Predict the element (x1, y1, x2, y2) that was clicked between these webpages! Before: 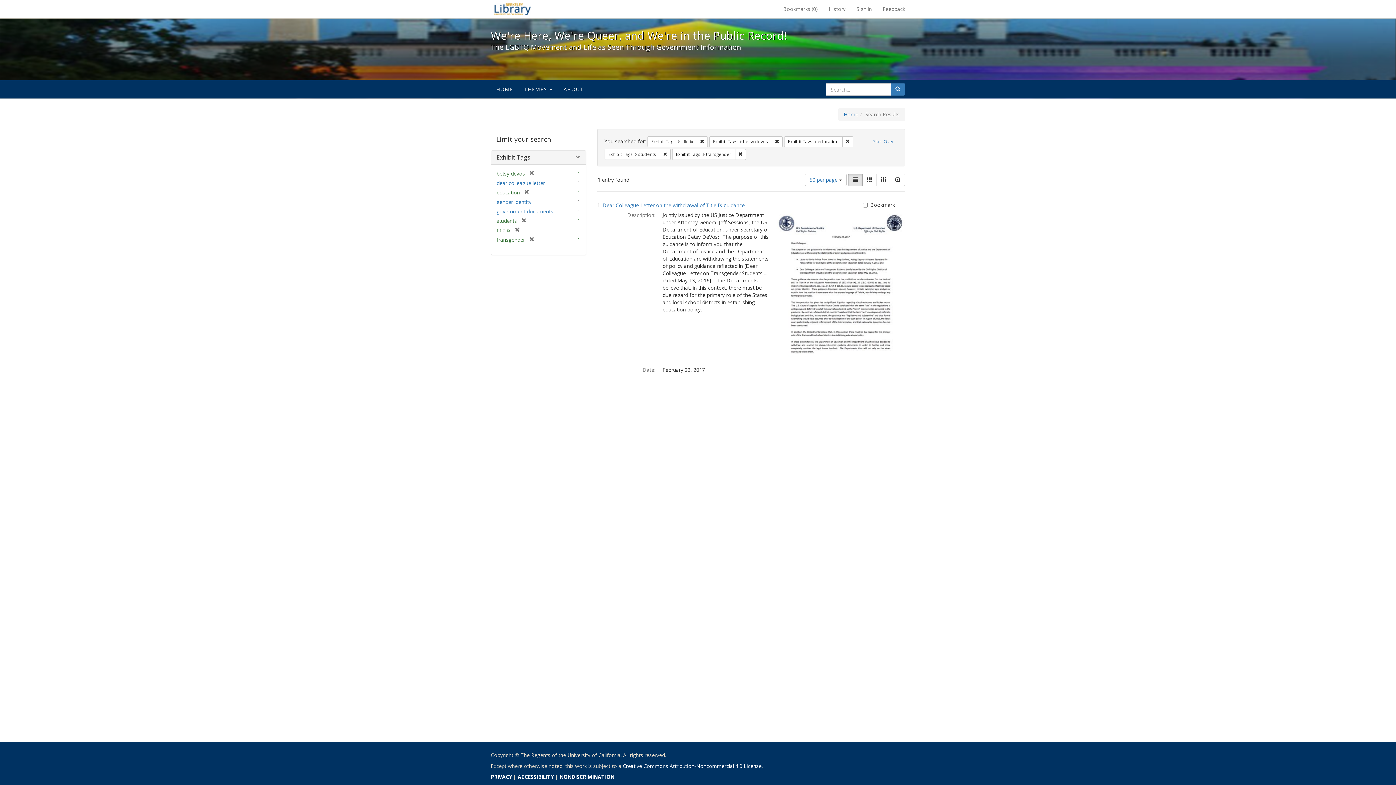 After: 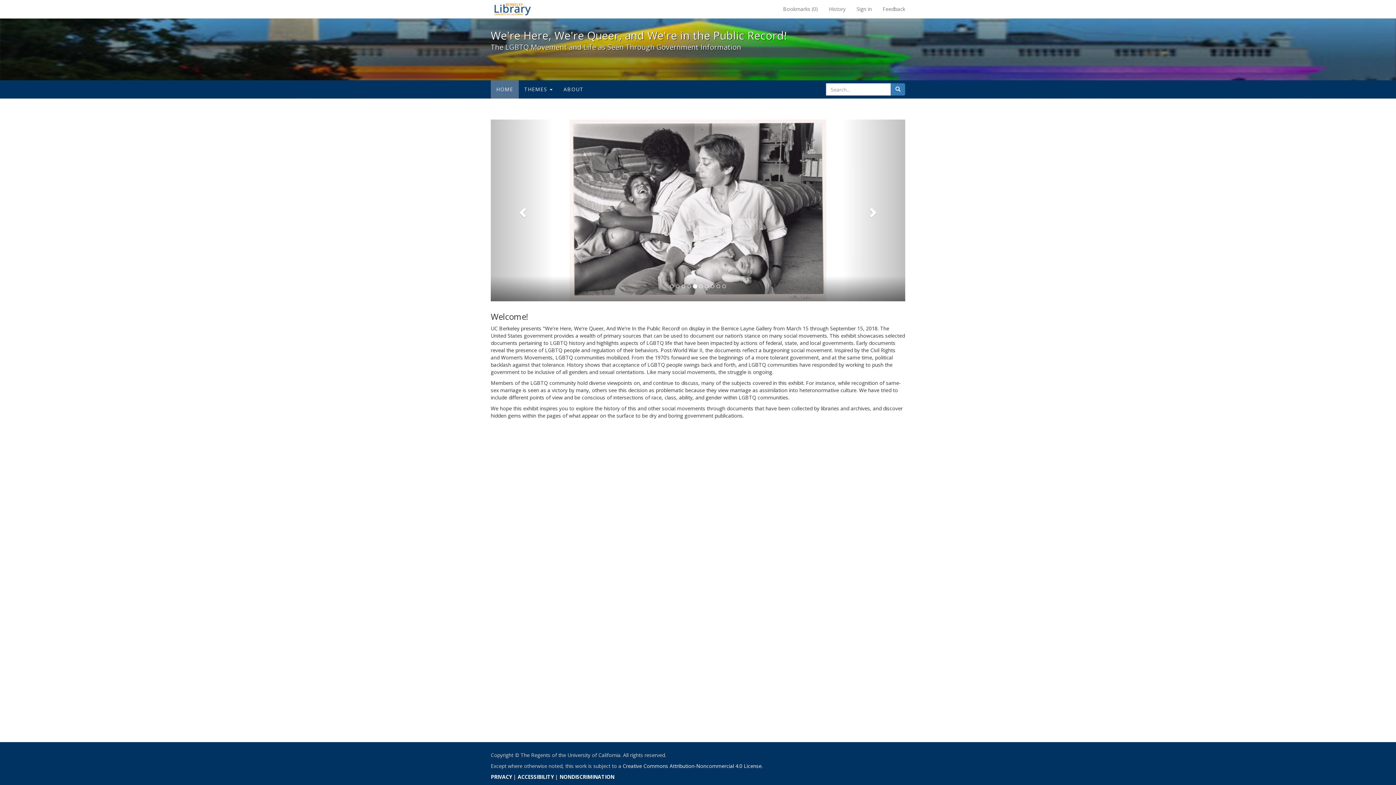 Action: label: HOME bbox: (490, 80, 518, 98)